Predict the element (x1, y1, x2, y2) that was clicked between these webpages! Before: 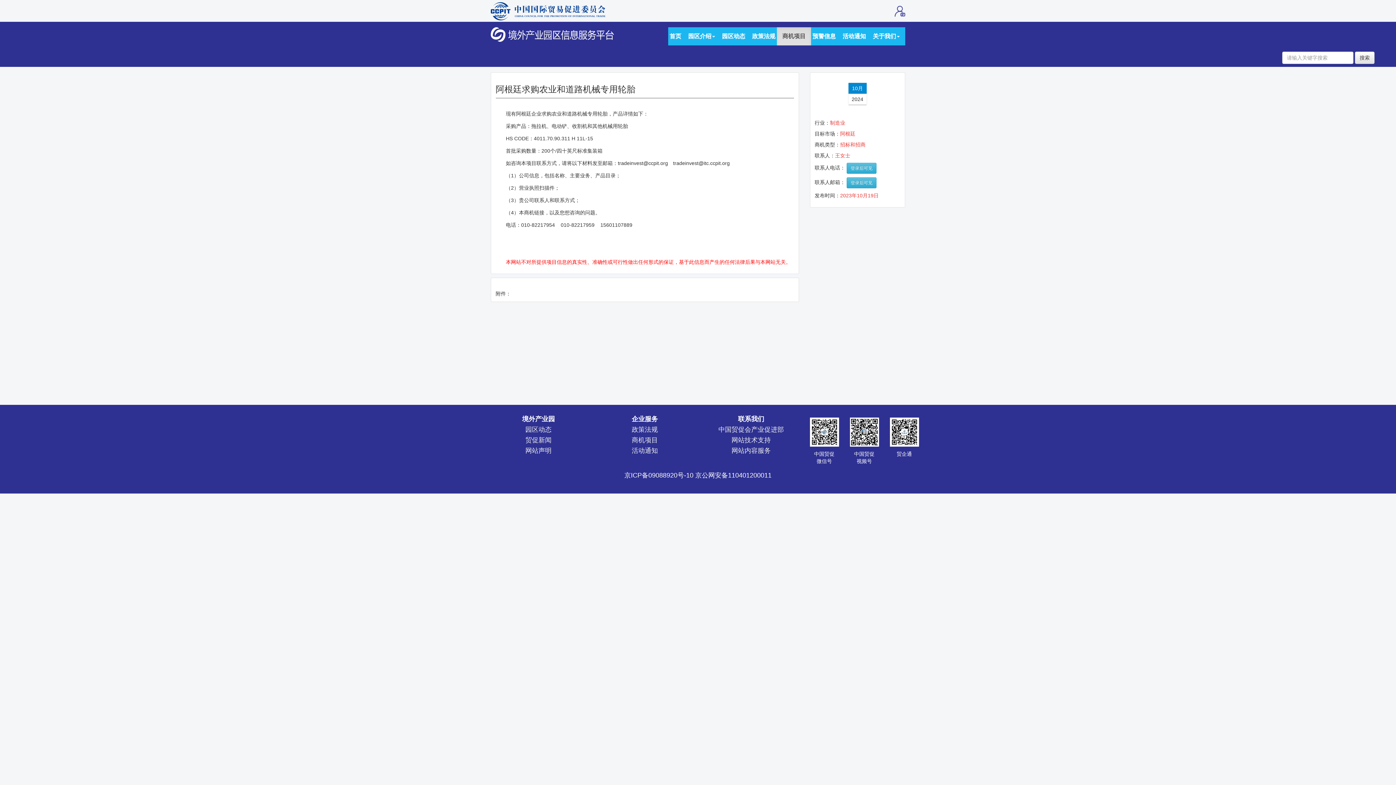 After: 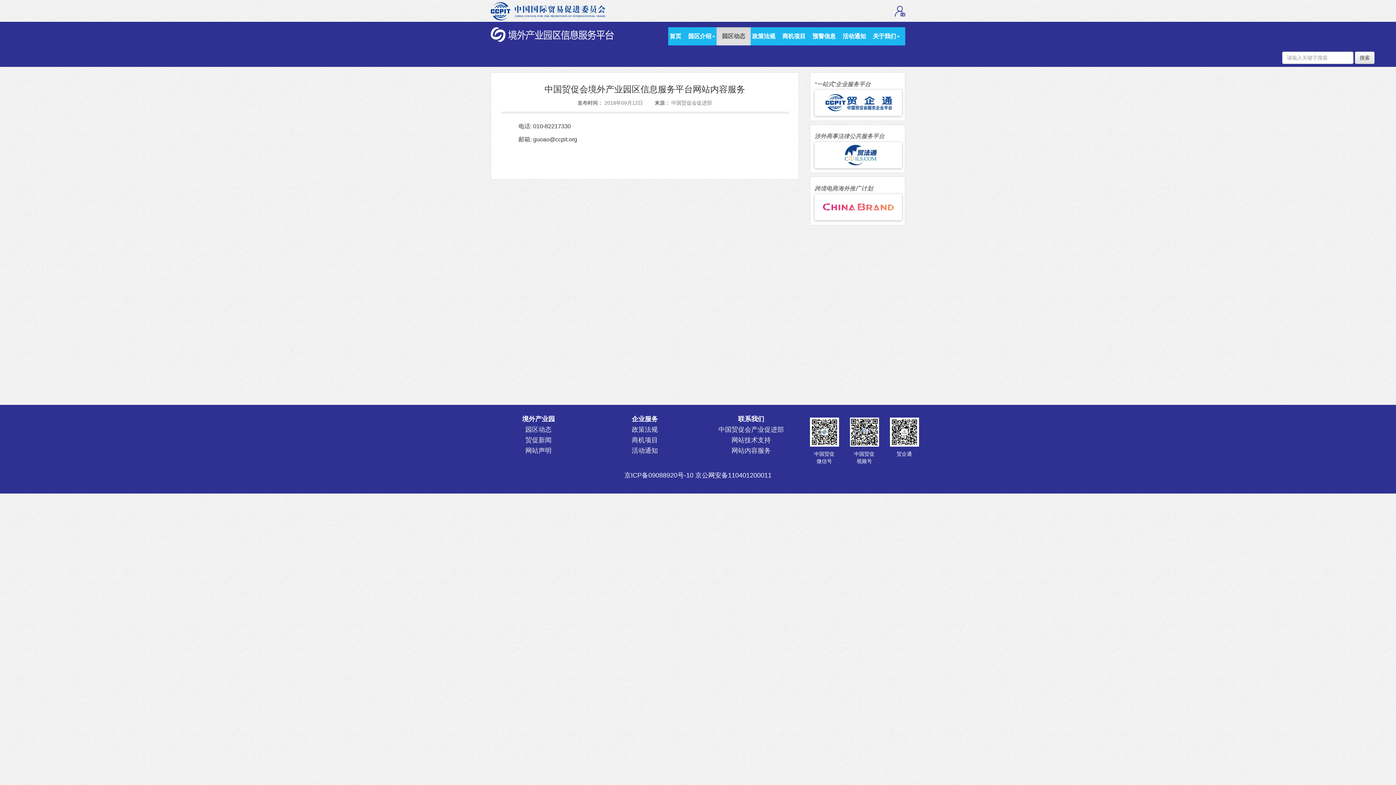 Action: label: 网站内容服务 bbox: (731, 447, 771, 454)